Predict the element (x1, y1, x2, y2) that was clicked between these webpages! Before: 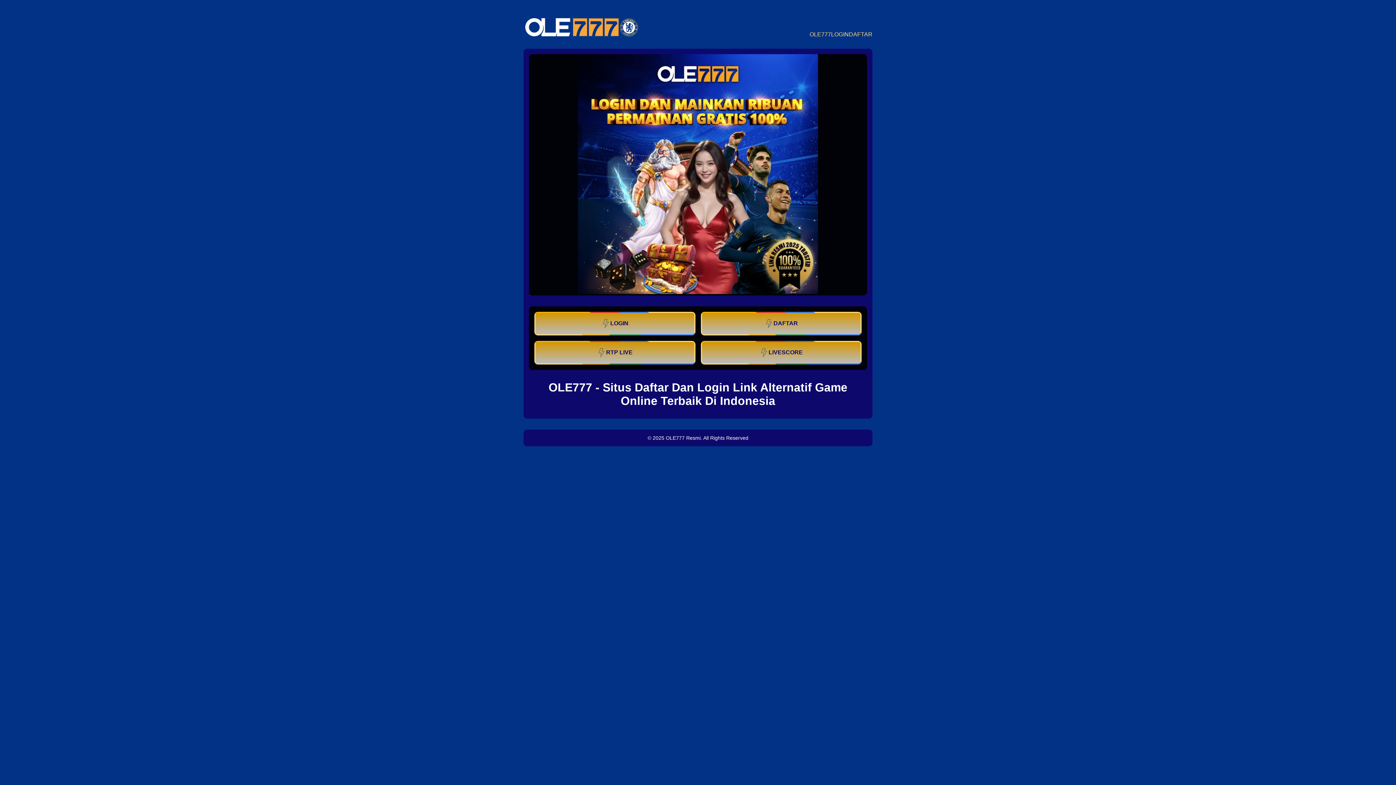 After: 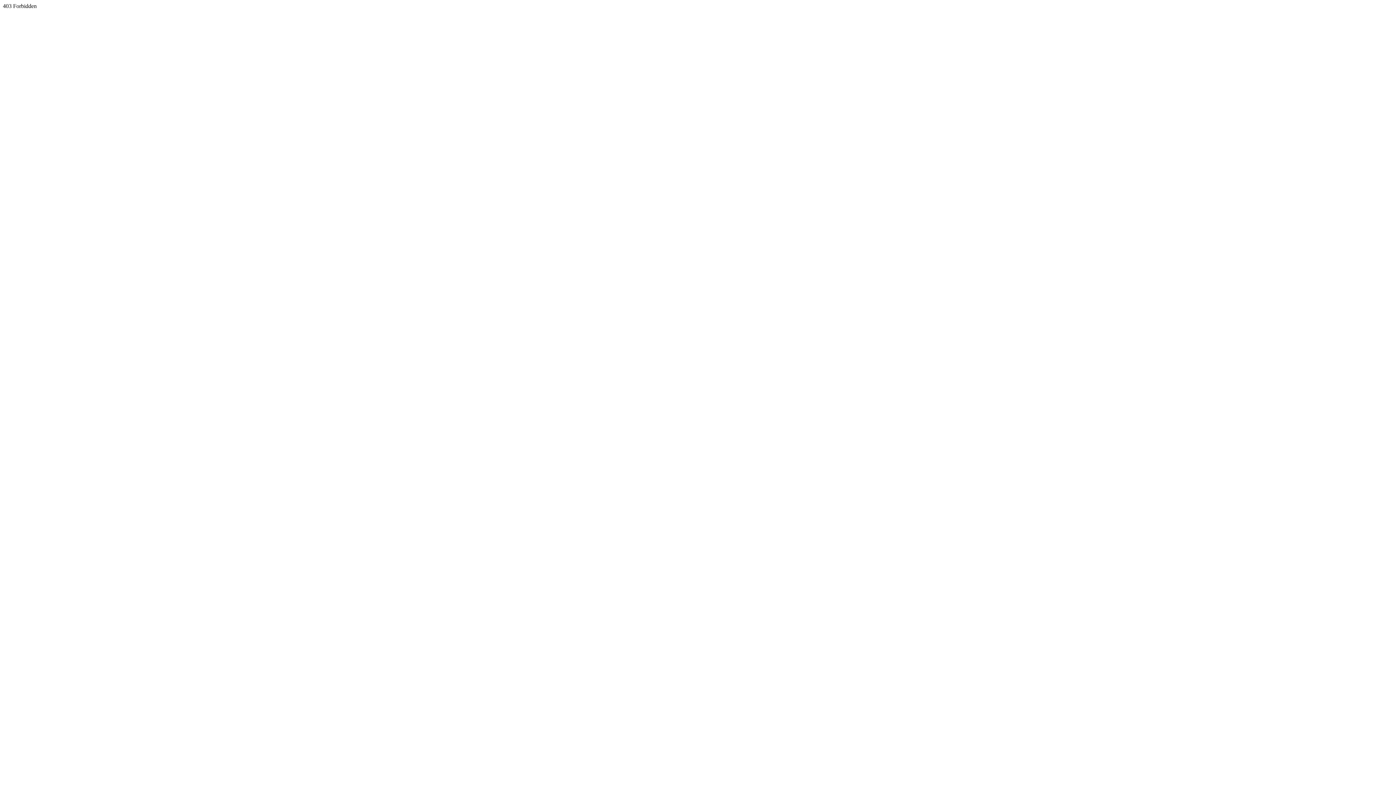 Action: bbox: (849, 31, 872, 37) label: DAFTAR